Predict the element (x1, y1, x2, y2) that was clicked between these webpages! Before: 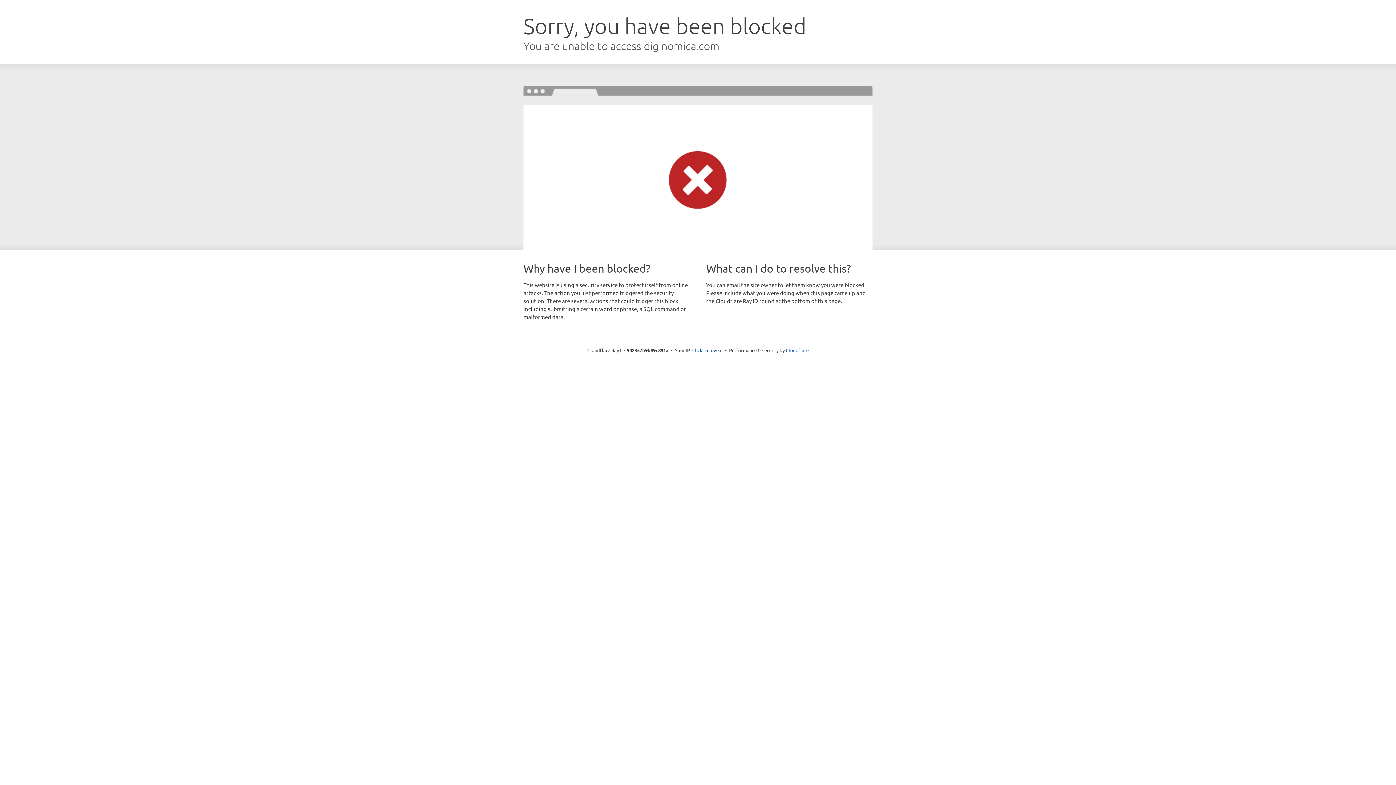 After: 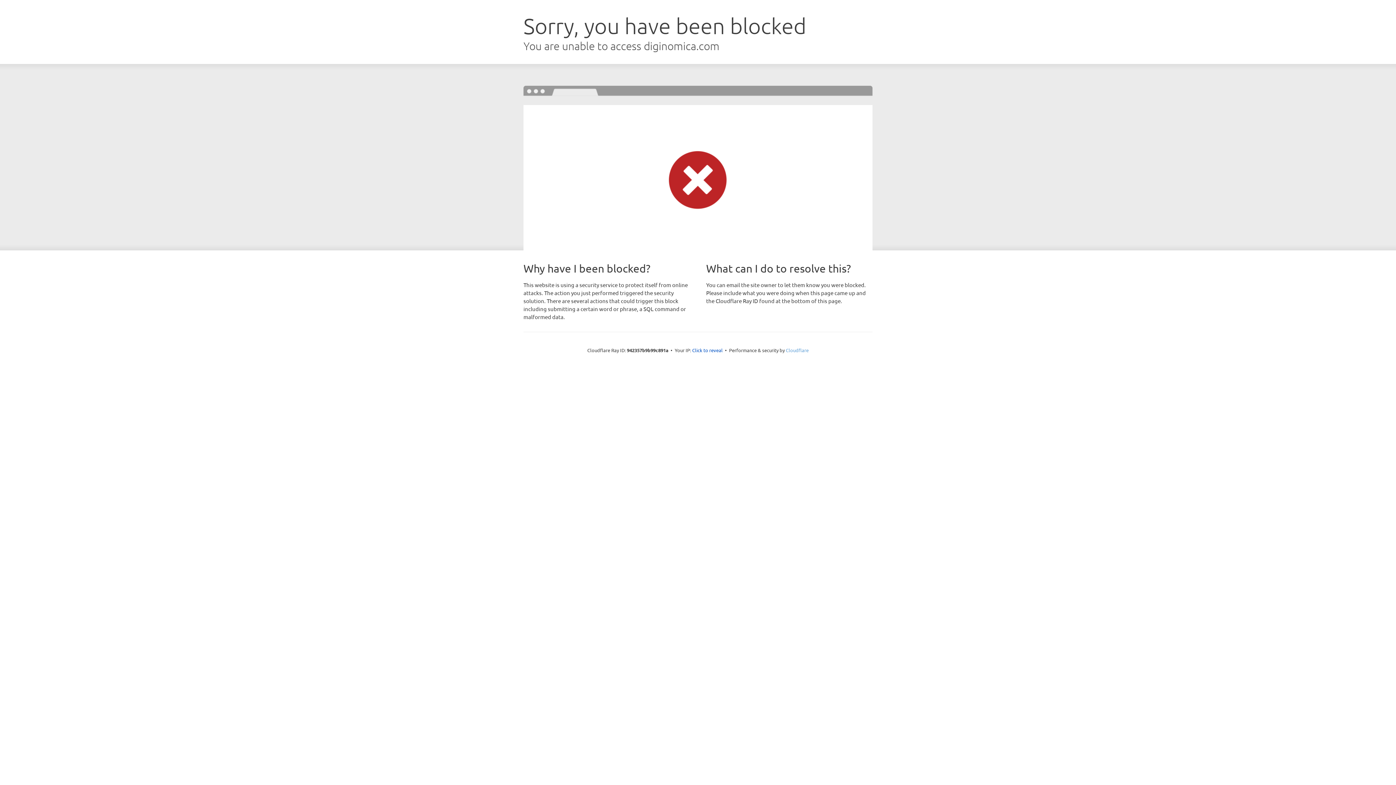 Action: bbox: (786, 347, 808, 353) label: Cloudflare